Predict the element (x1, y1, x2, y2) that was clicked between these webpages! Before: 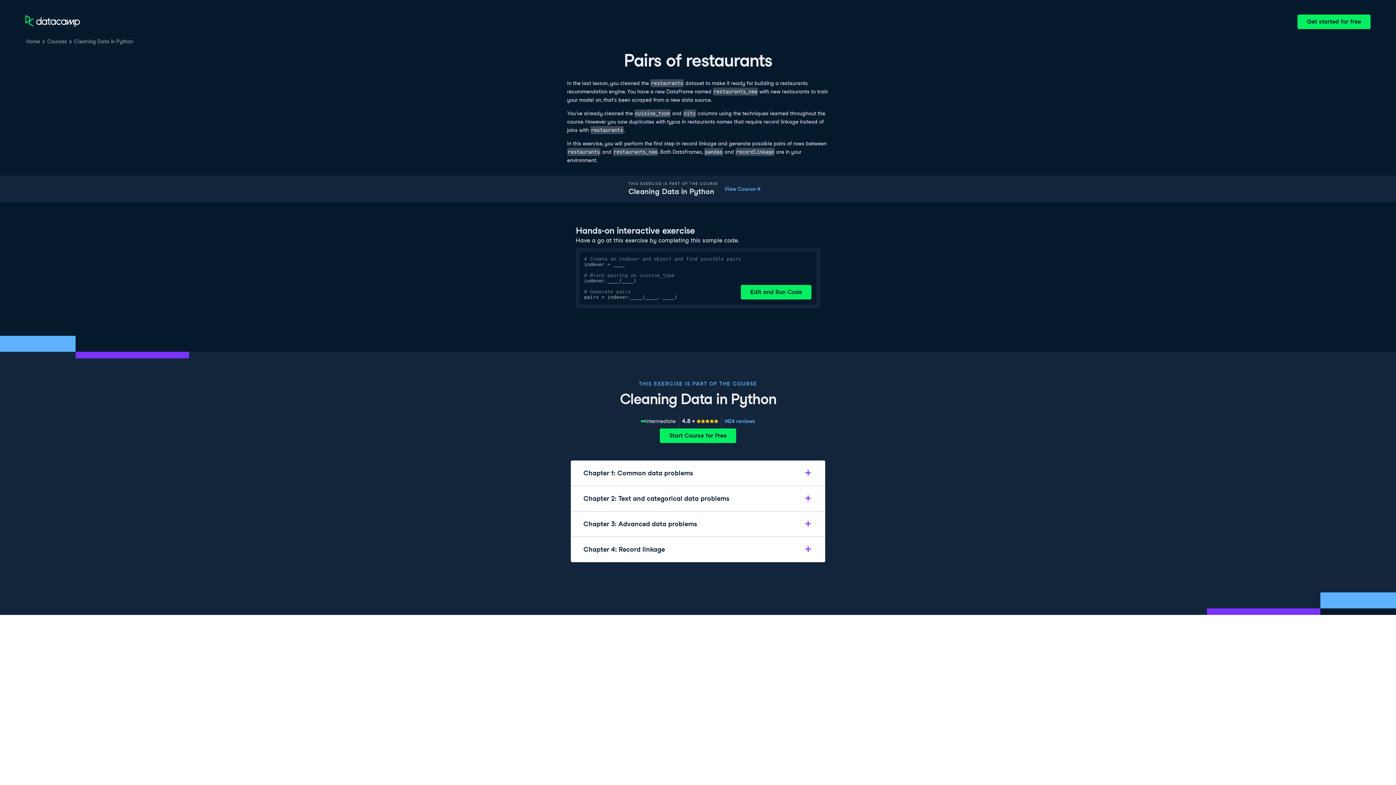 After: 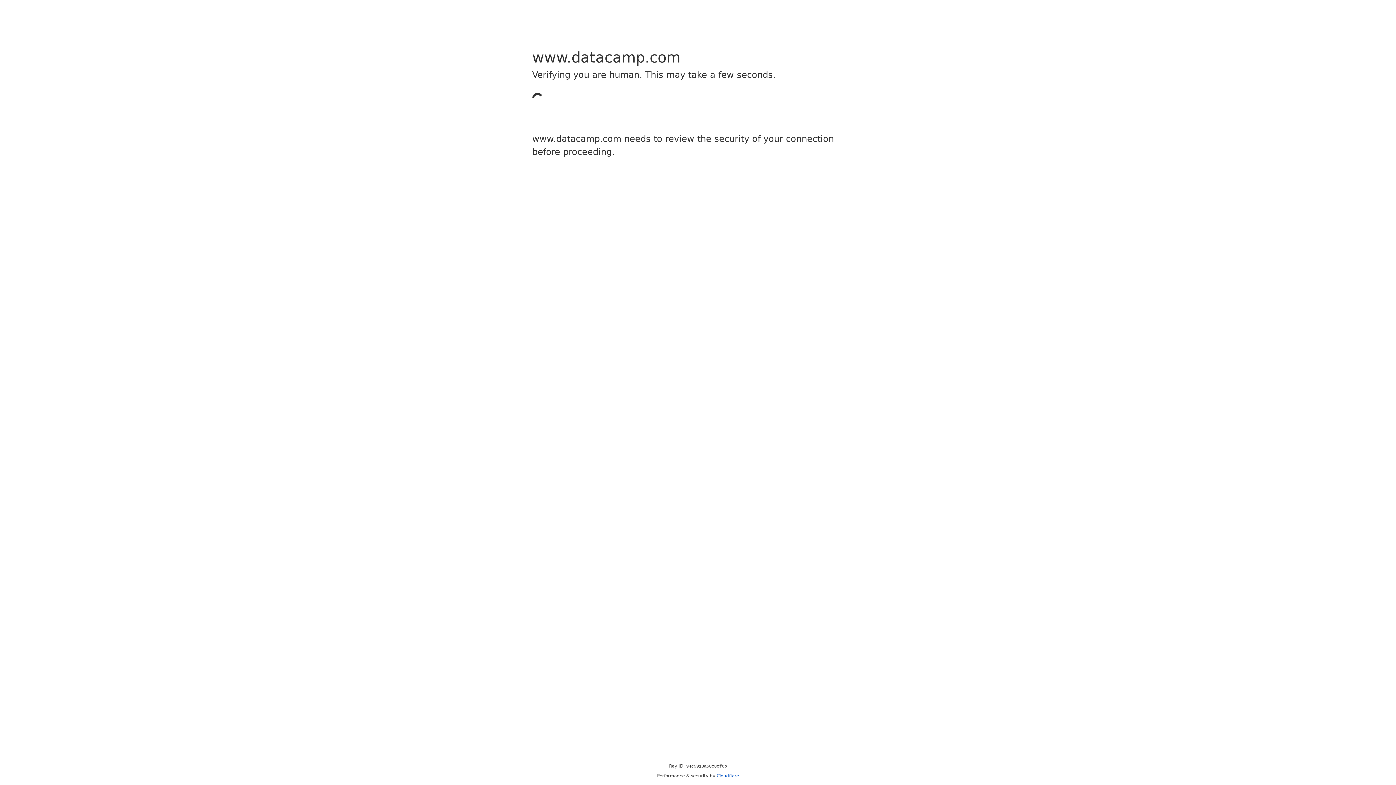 Action: label: Cleaning Data in Python bbox: (73, 37, 133, 45)